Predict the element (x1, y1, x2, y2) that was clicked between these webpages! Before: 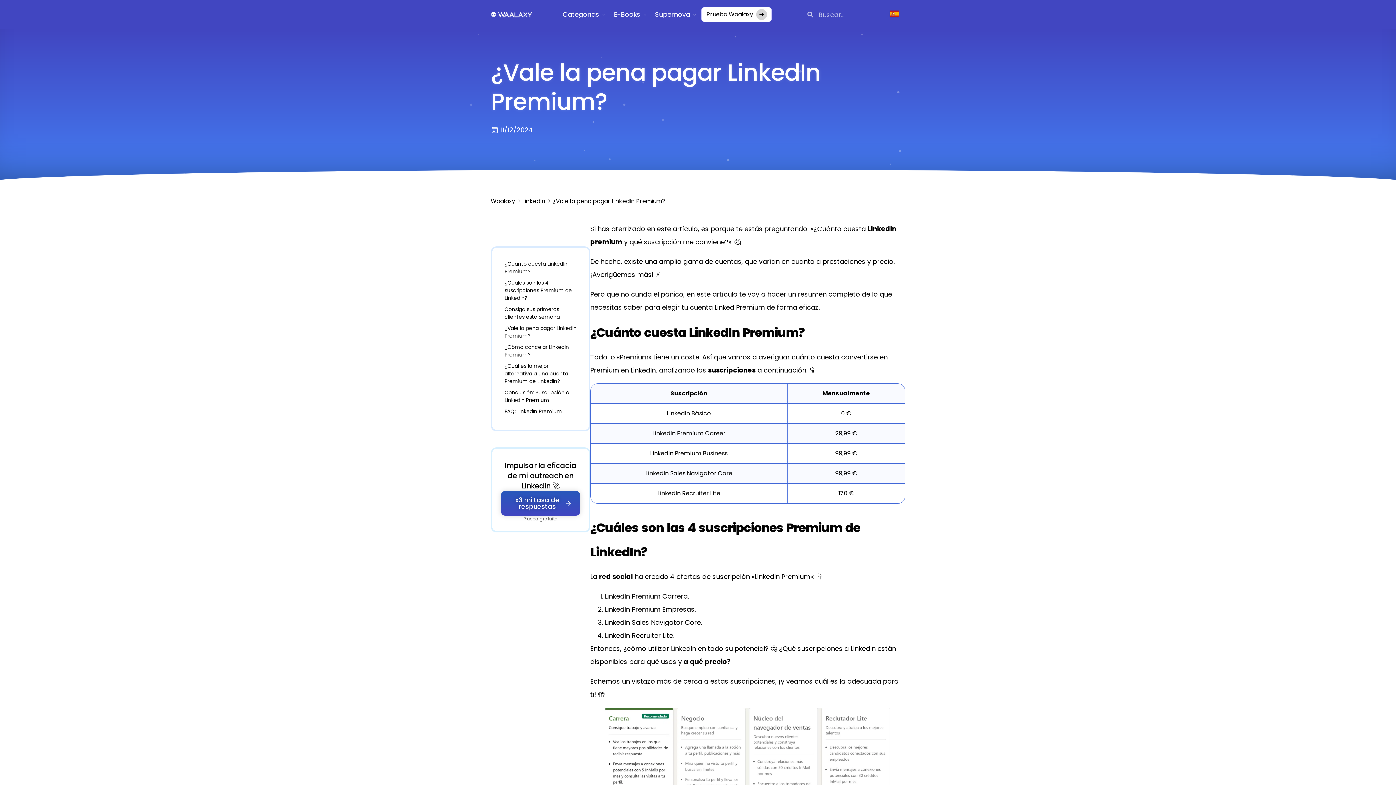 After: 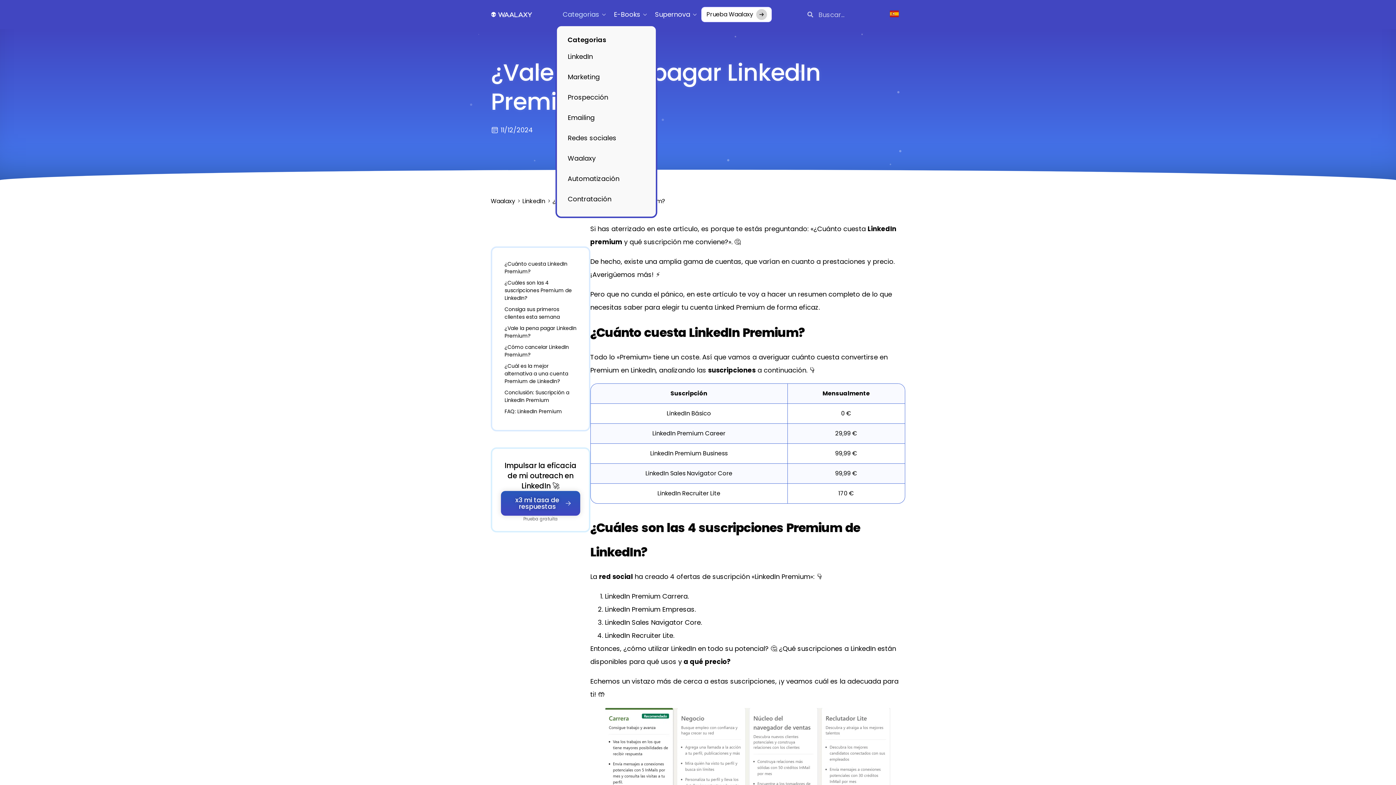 Action: label: Categorias bbox: (559, 4, 603, 24)